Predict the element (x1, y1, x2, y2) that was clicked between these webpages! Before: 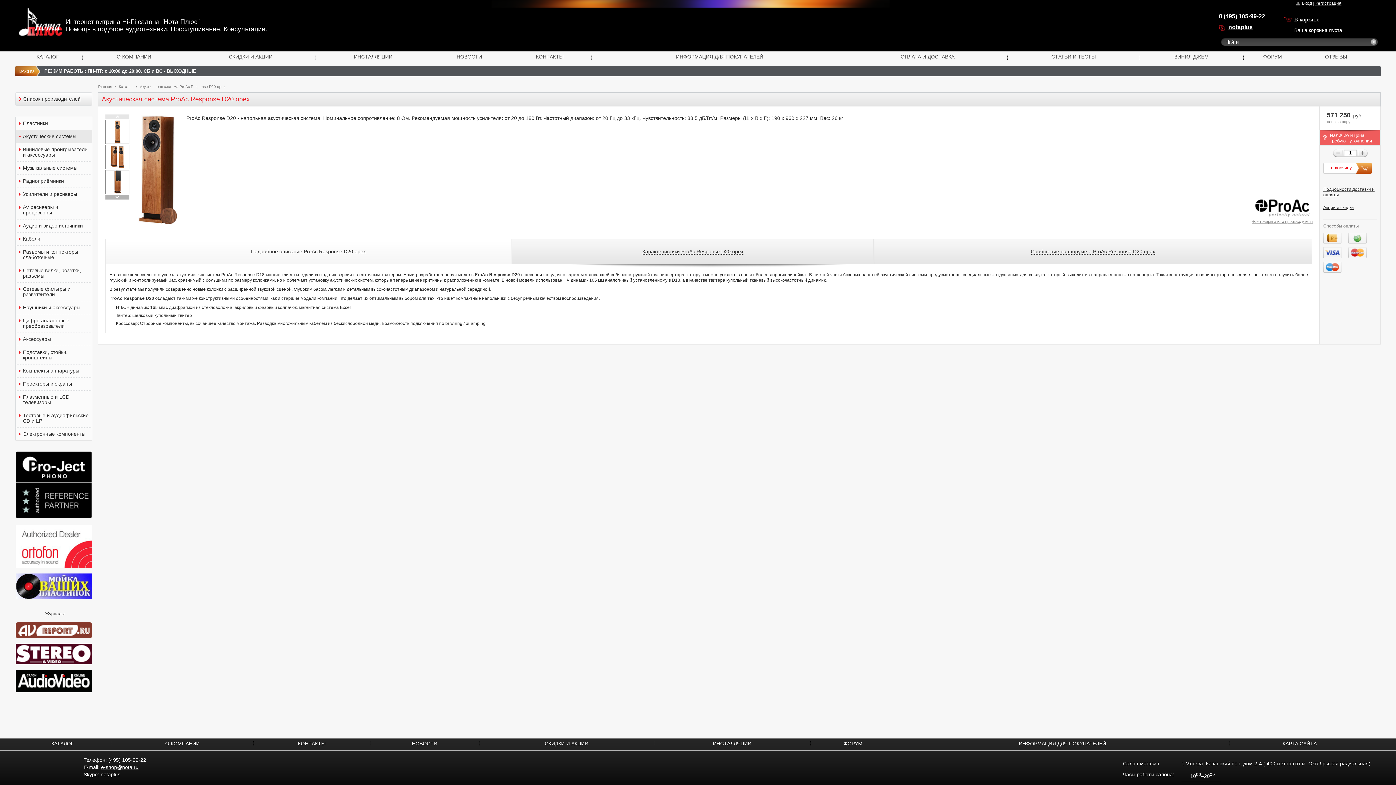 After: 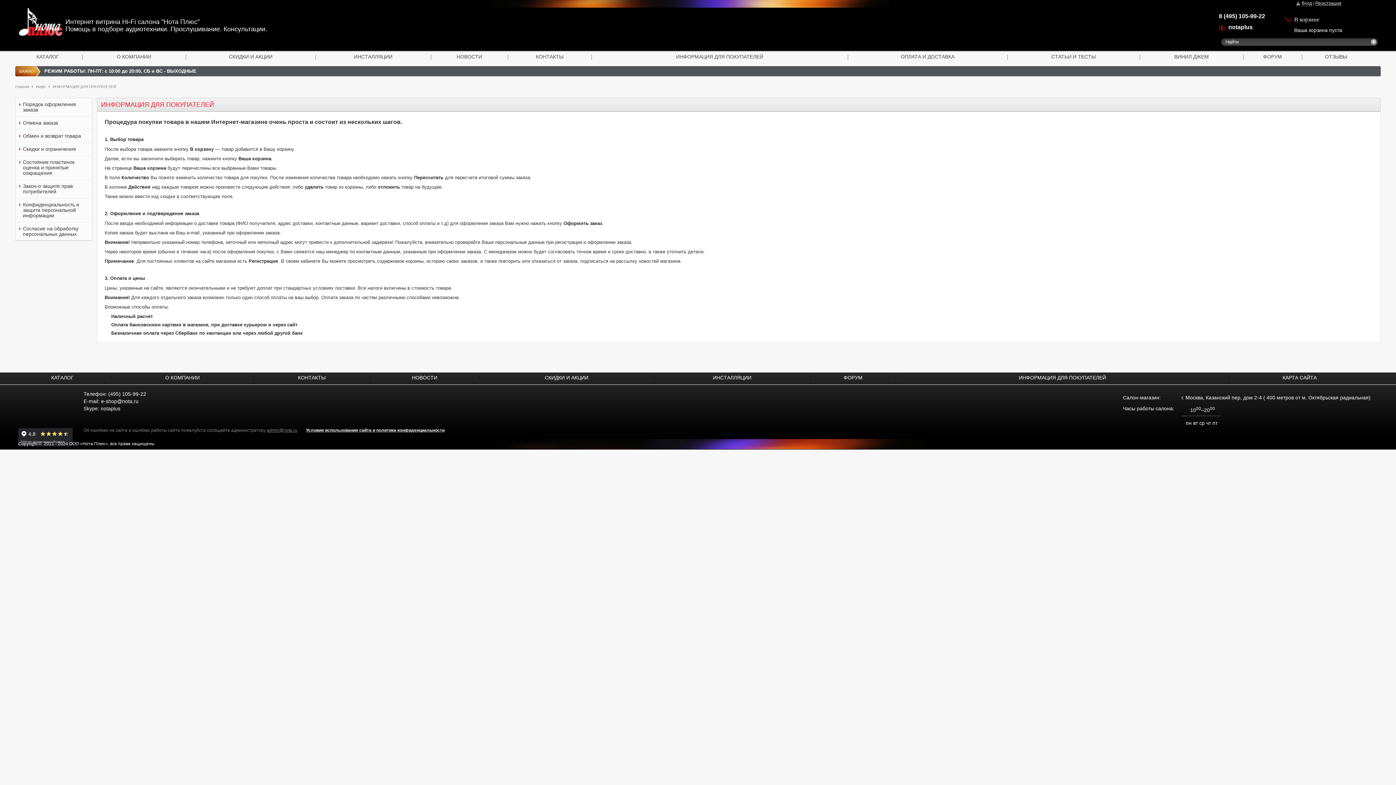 Action: bbox: (676, 51, 763, 61) label: ИНФОРМАЦИЯ ДЛЯ ПОКУПАТЕЛЕЙ